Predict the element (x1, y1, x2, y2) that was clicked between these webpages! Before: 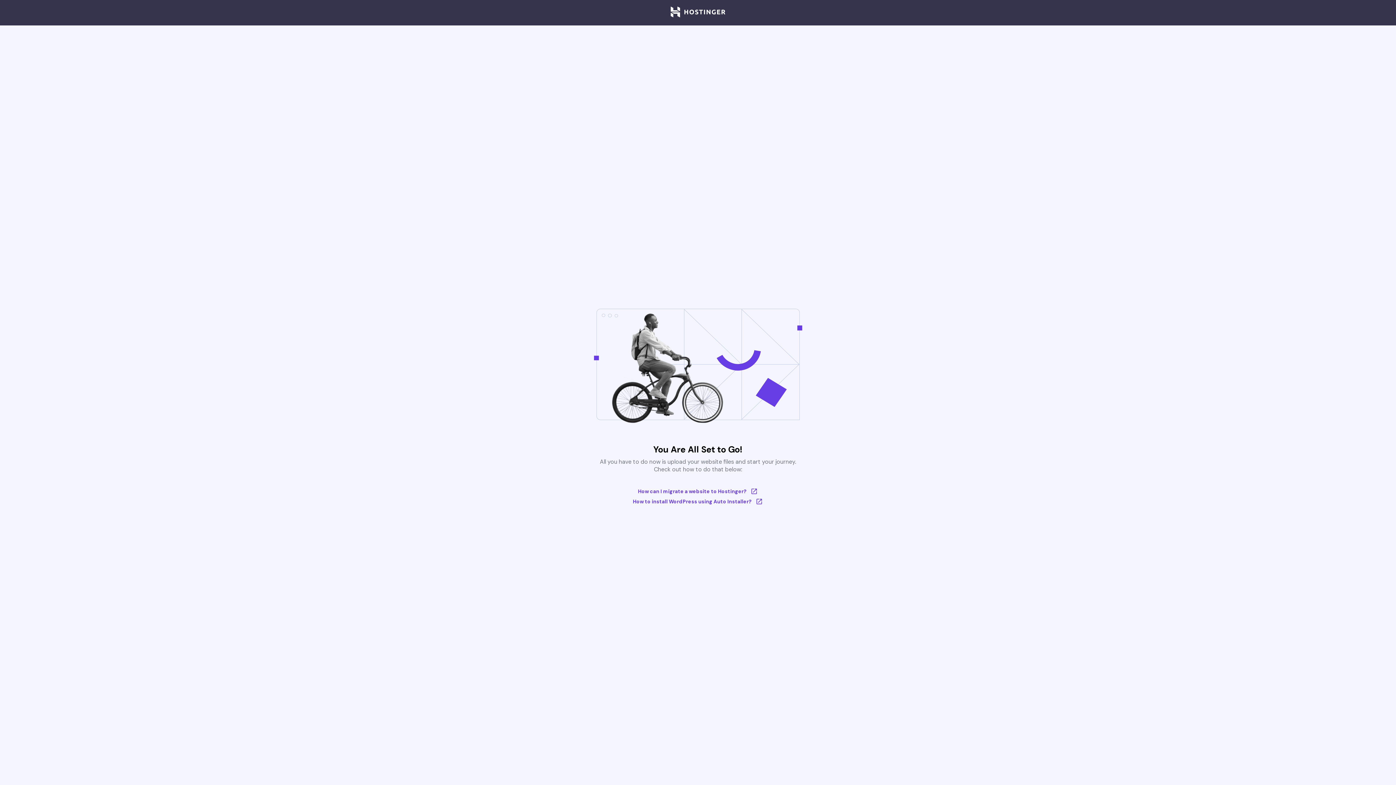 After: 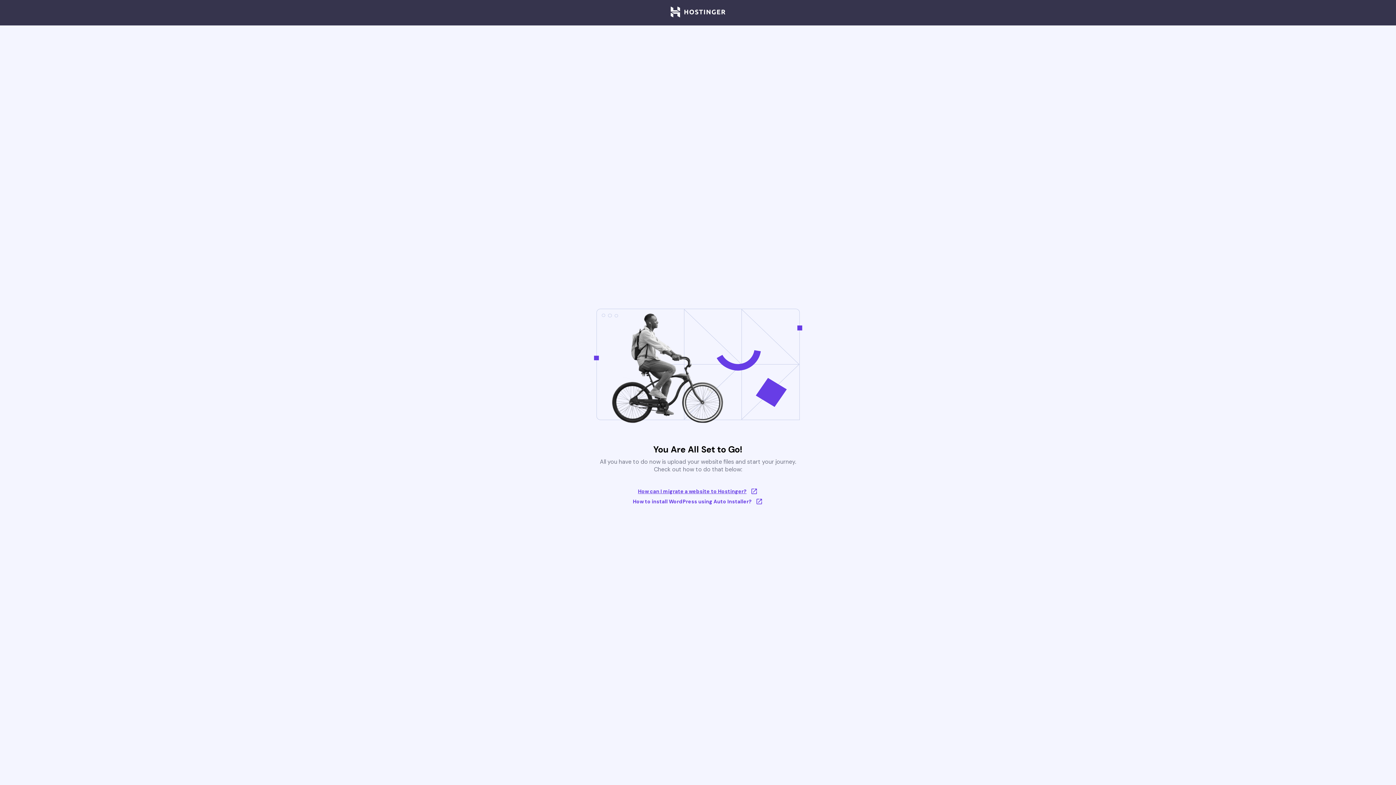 Action: bbox: (633, 488, 763, 495) label: How can I migrate a website to Hostinger?